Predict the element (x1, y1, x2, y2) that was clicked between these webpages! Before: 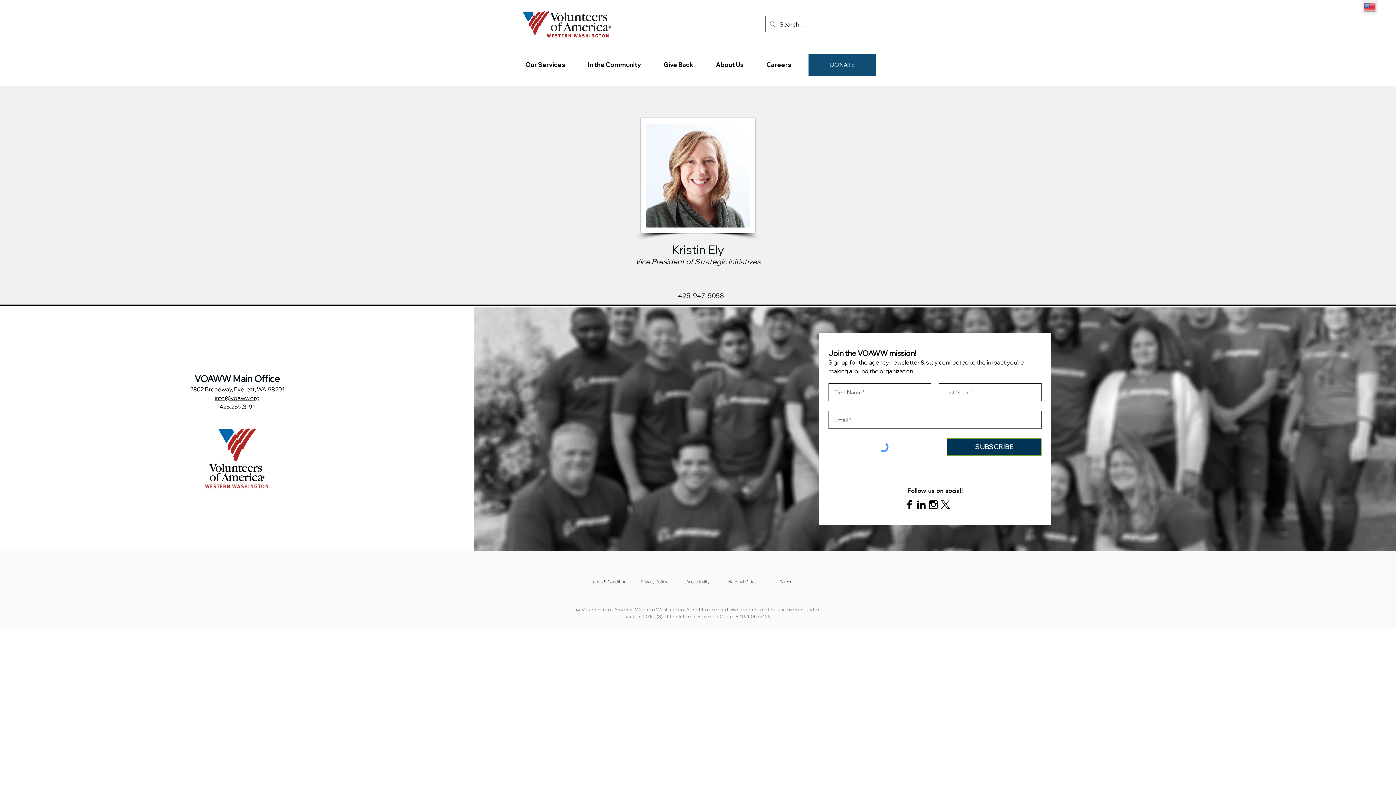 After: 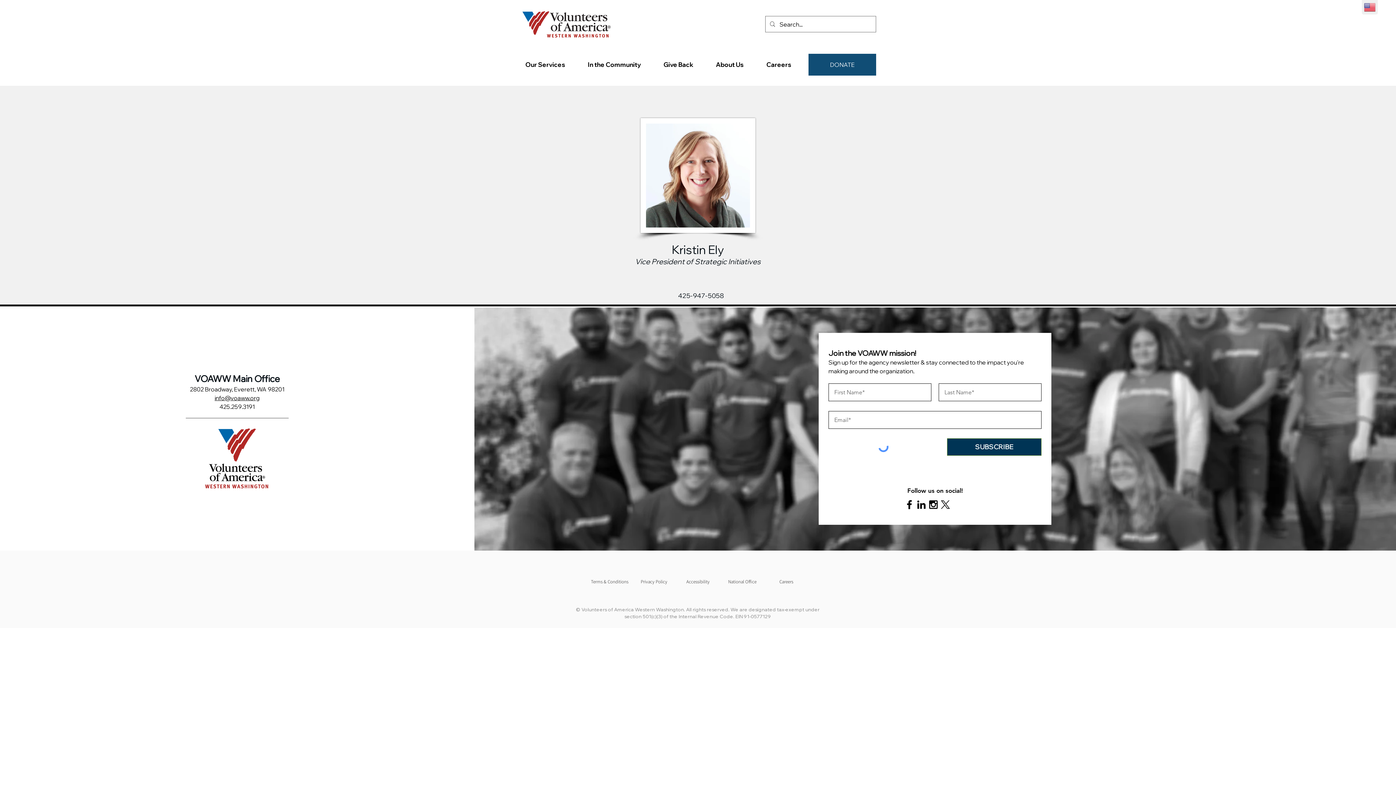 Action: label: Black Instagram Icon bbox: (927, 498, 939, 510)